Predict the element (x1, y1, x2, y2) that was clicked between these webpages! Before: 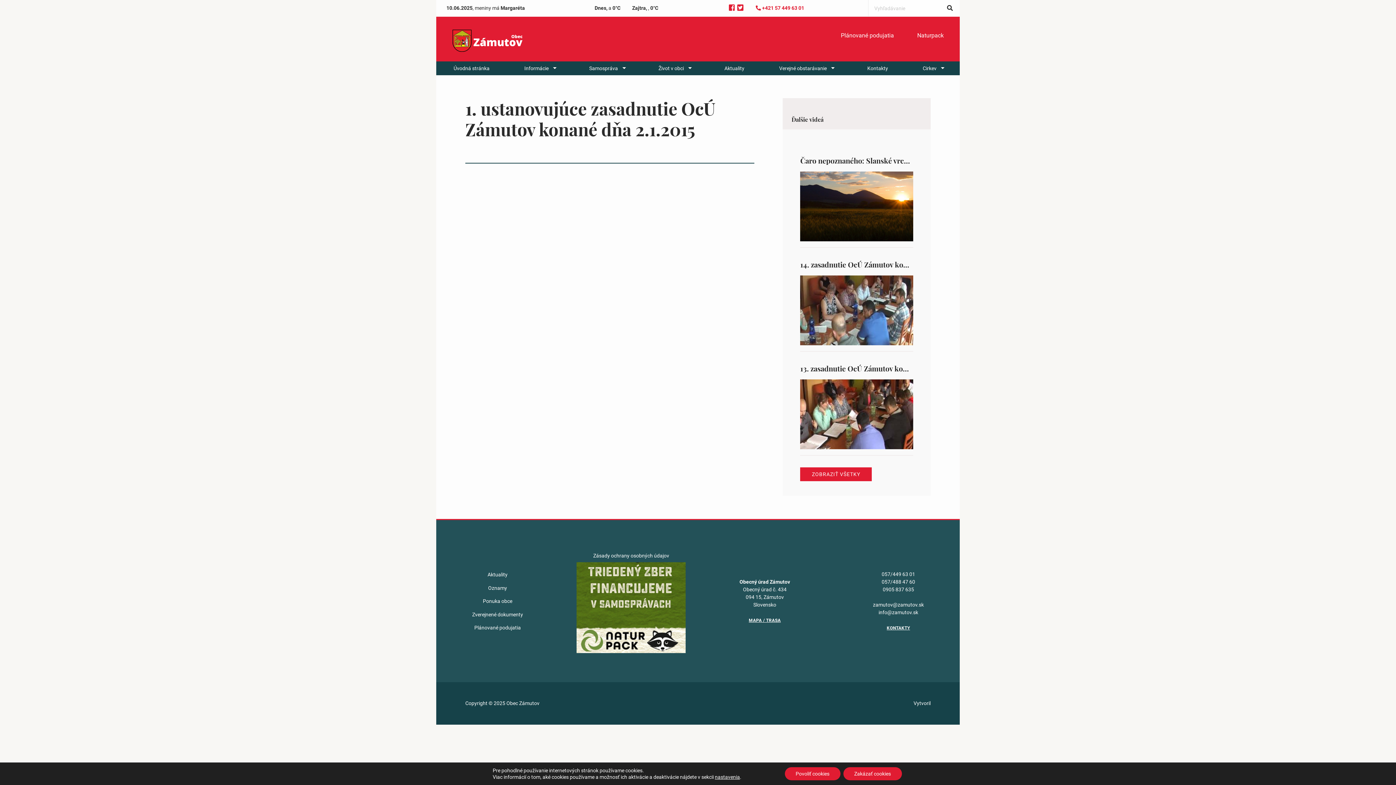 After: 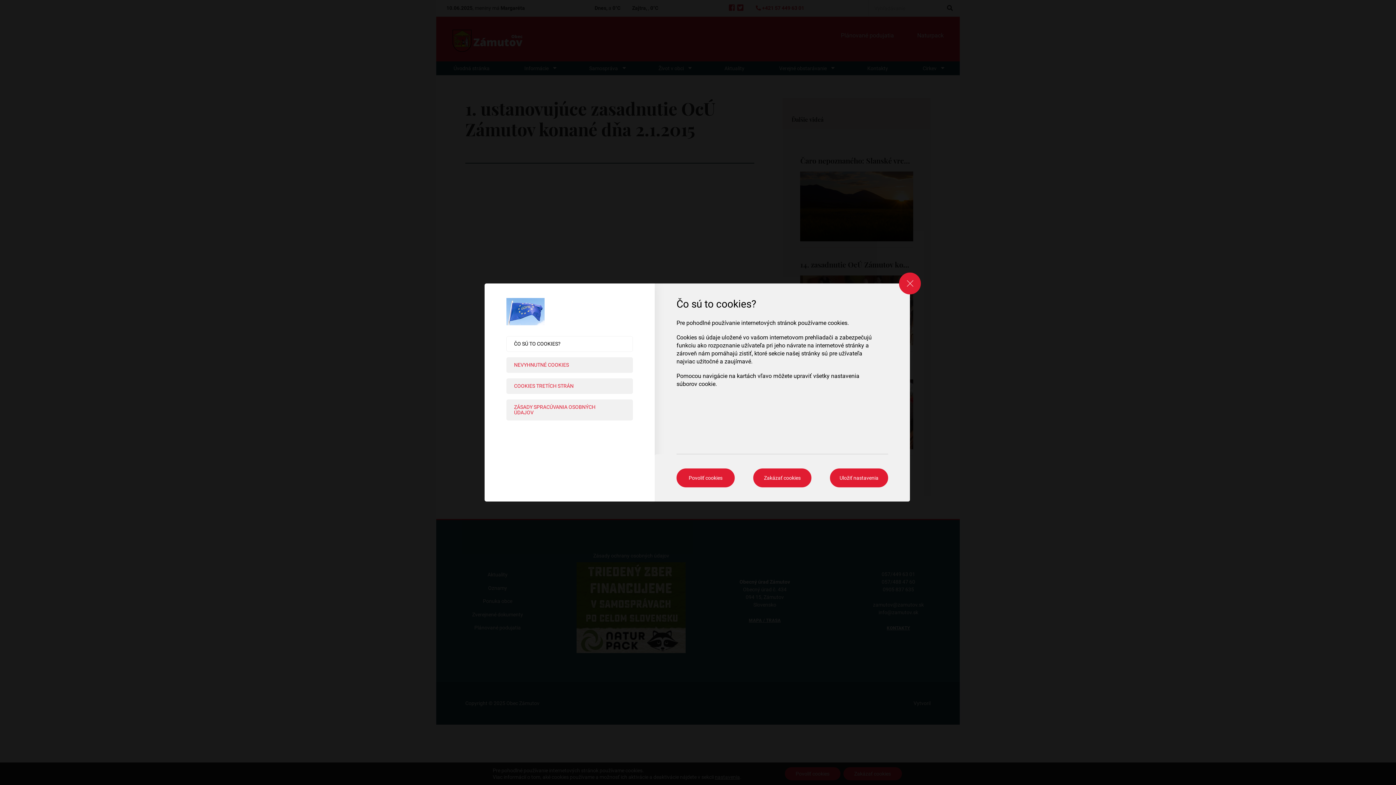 Action: bbox: (715, 774, 740, 780) label: nastavenia